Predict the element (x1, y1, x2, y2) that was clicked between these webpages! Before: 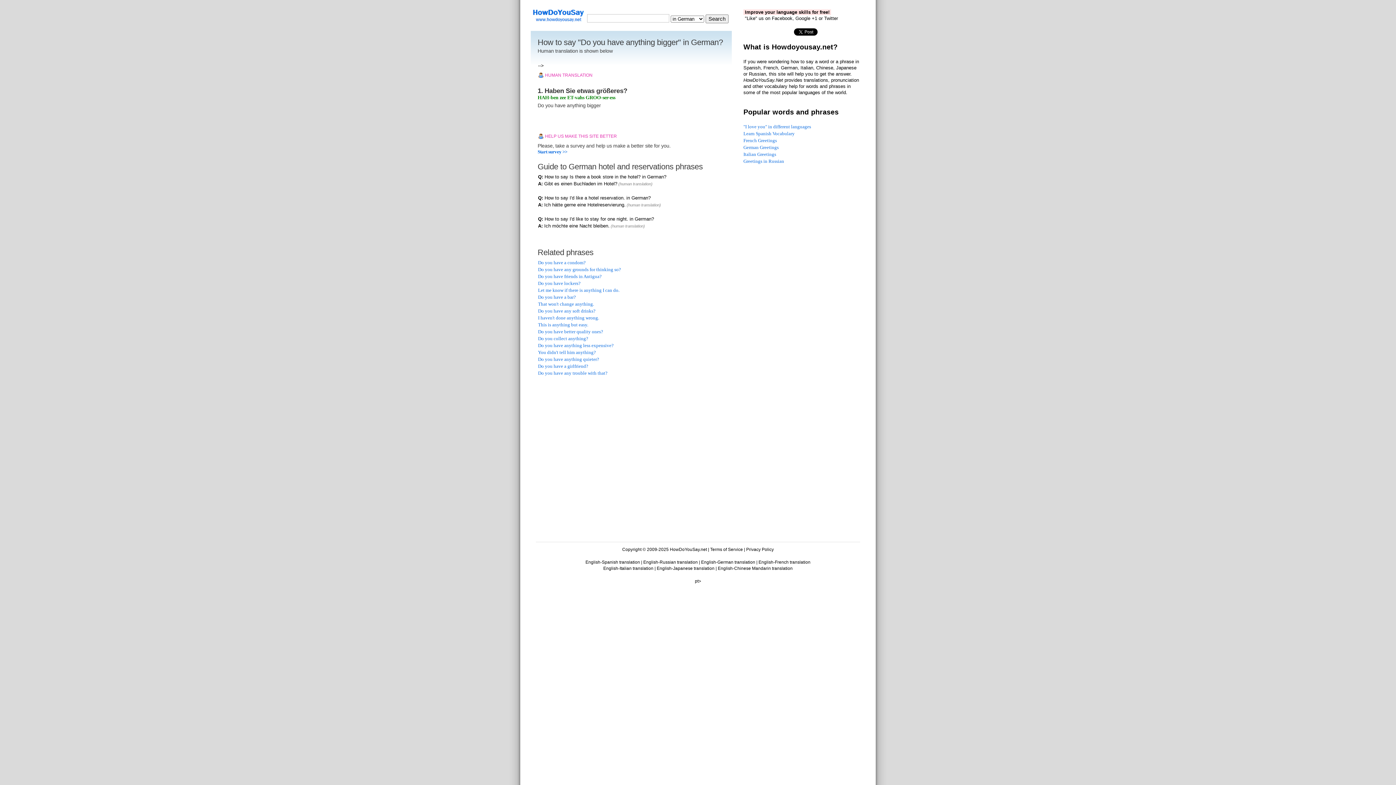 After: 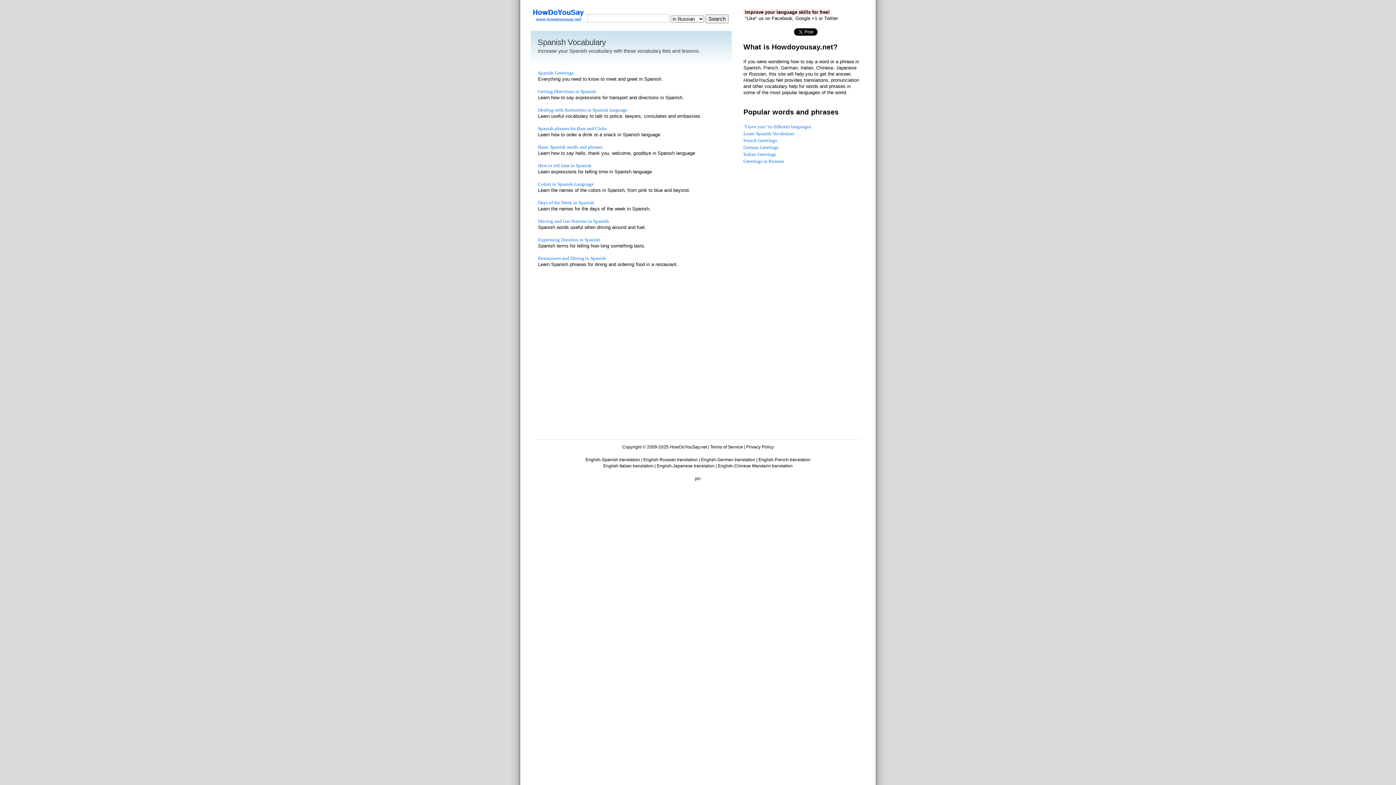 Action: label: Learn Spanish Vocabulary bbox: (743, 131, 794, 136)